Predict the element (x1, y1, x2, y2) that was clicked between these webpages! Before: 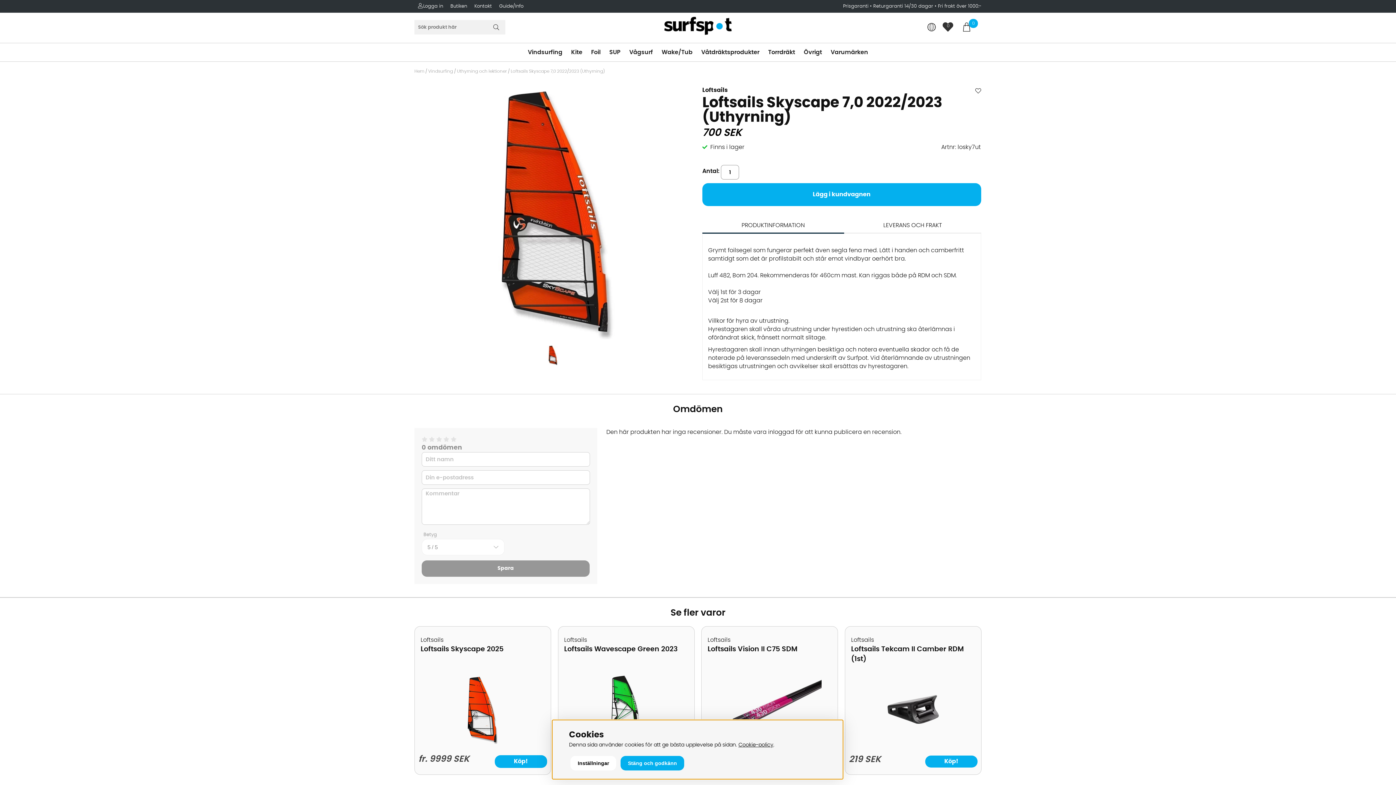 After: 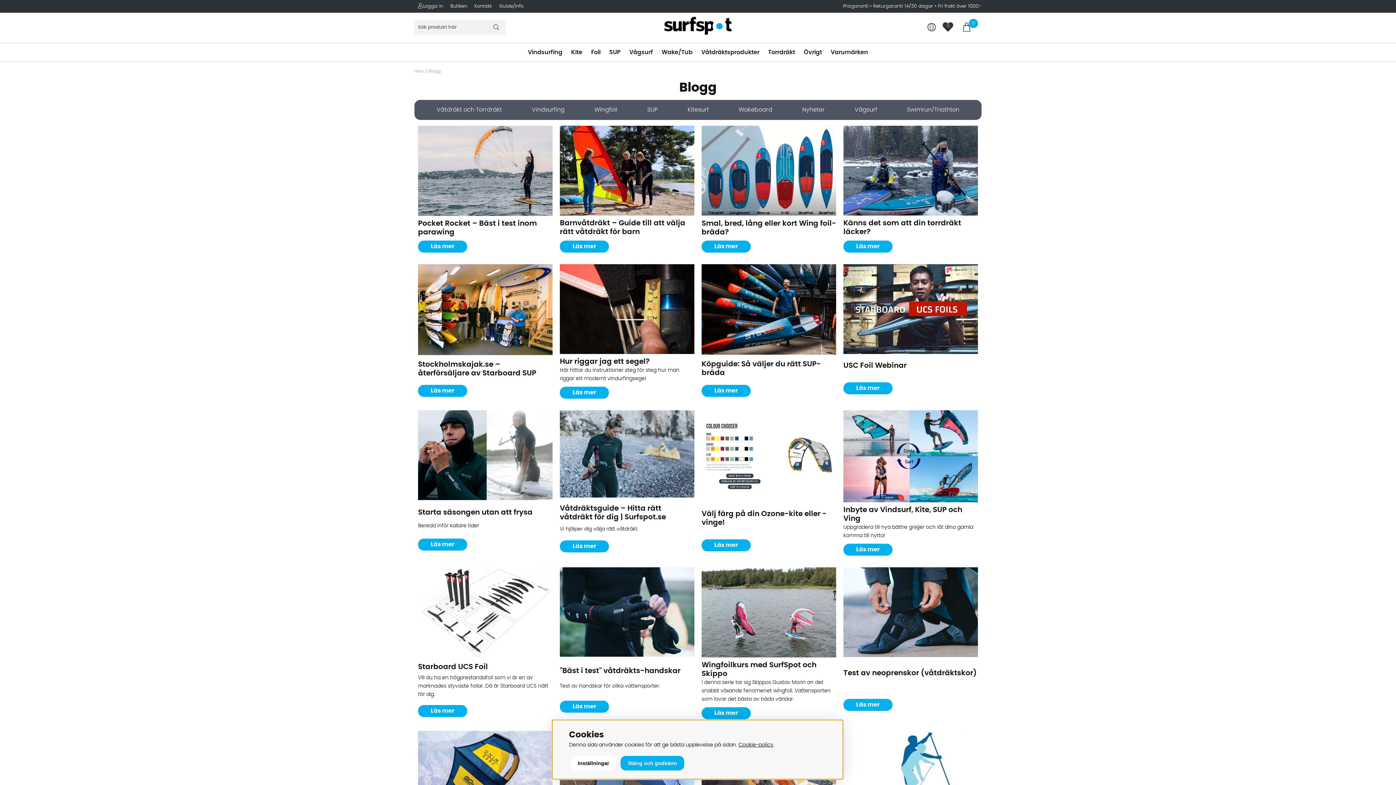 Action: bbox: (495, 0, 527, 12) label: Guide/Info